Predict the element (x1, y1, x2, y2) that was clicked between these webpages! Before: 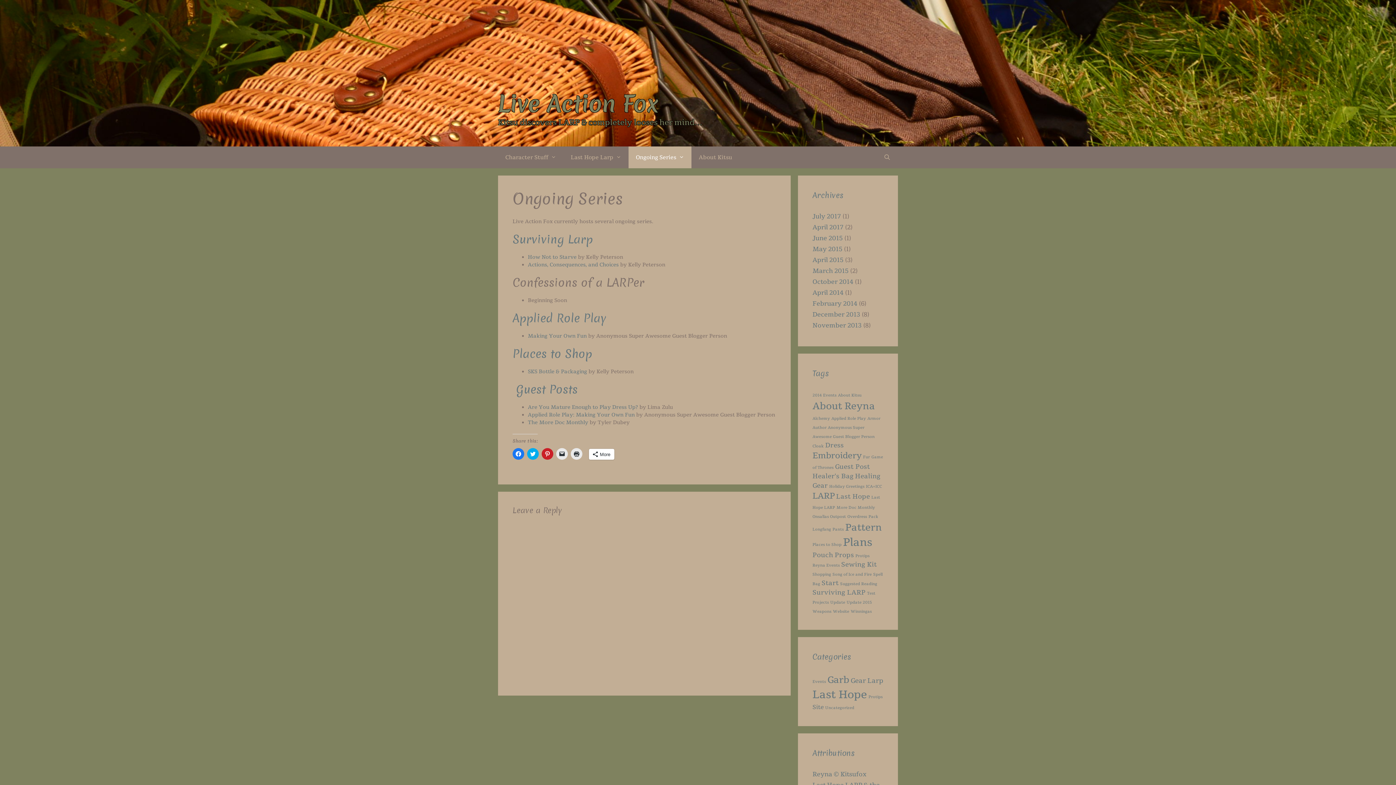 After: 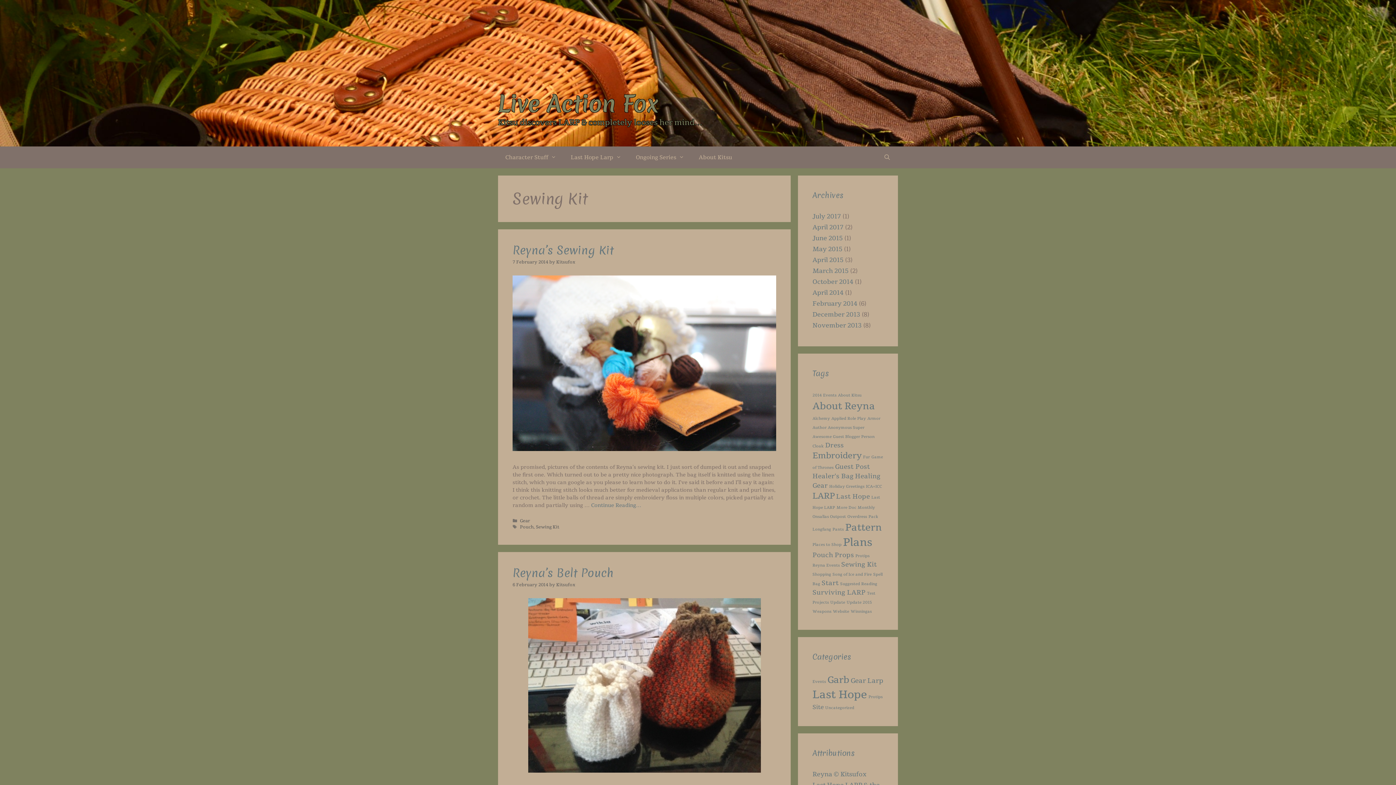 Action: bbox: (841, 560, 877, 569) label: Sewing Kit (2 items)